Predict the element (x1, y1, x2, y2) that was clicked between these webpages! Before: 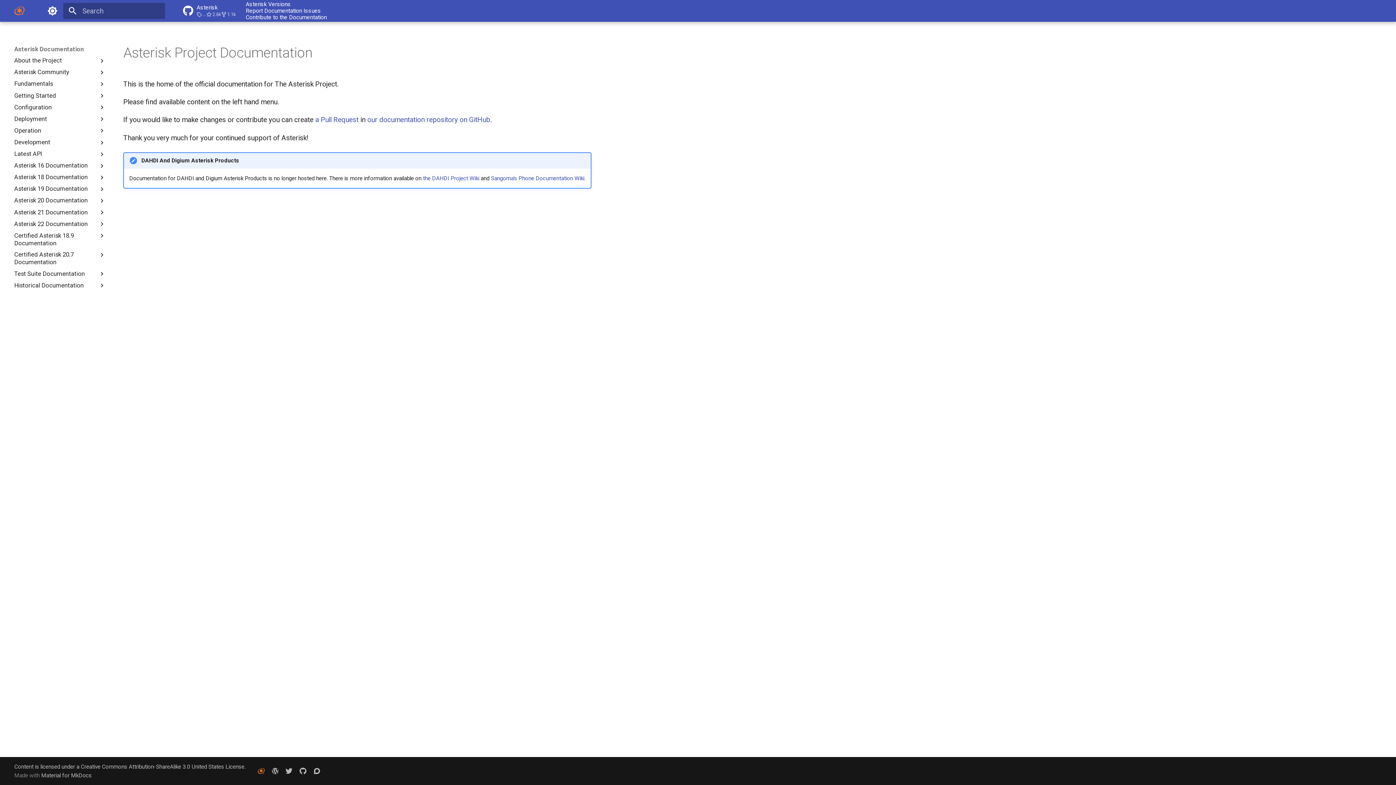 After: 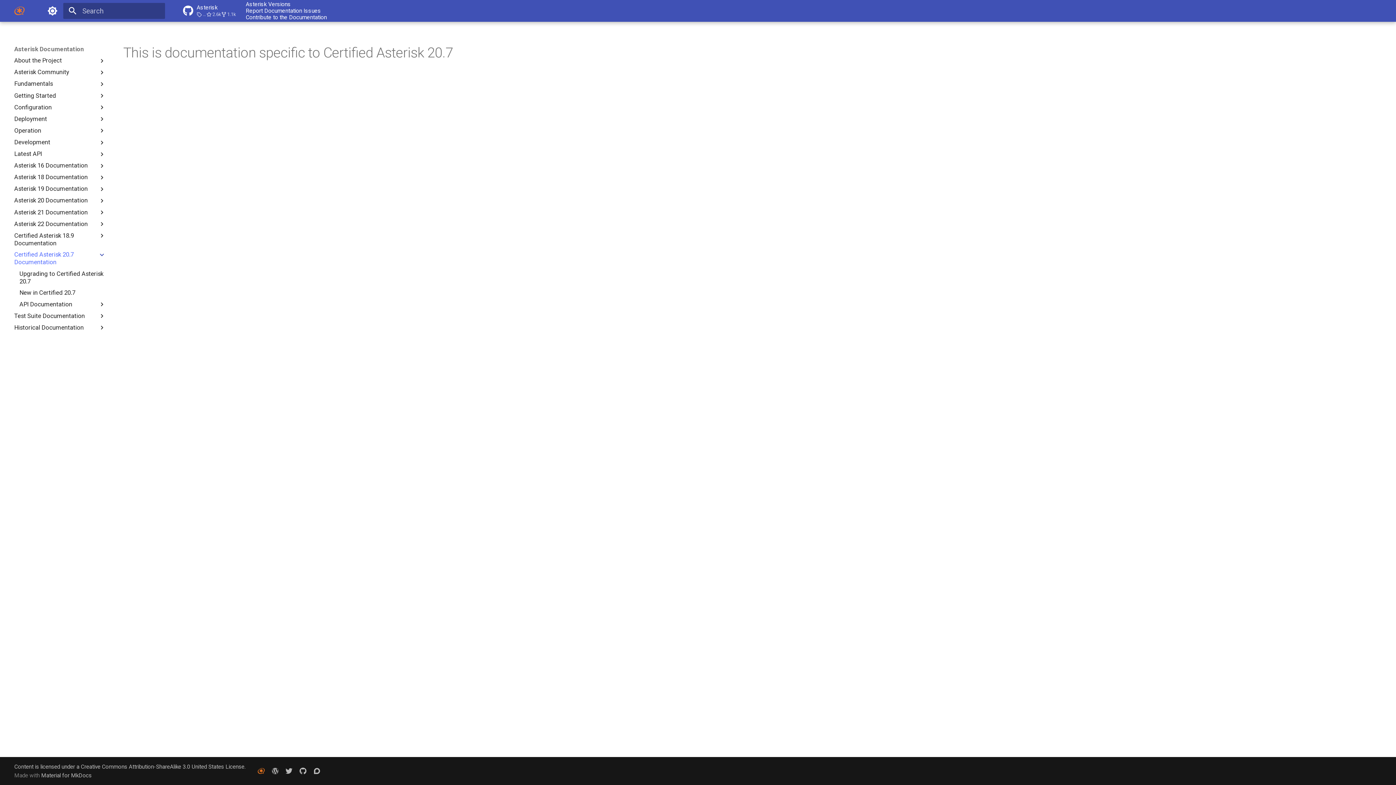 Action: label: Certified Asterisk 20.7 Documentation bbox: (14, 250, 105, 266)